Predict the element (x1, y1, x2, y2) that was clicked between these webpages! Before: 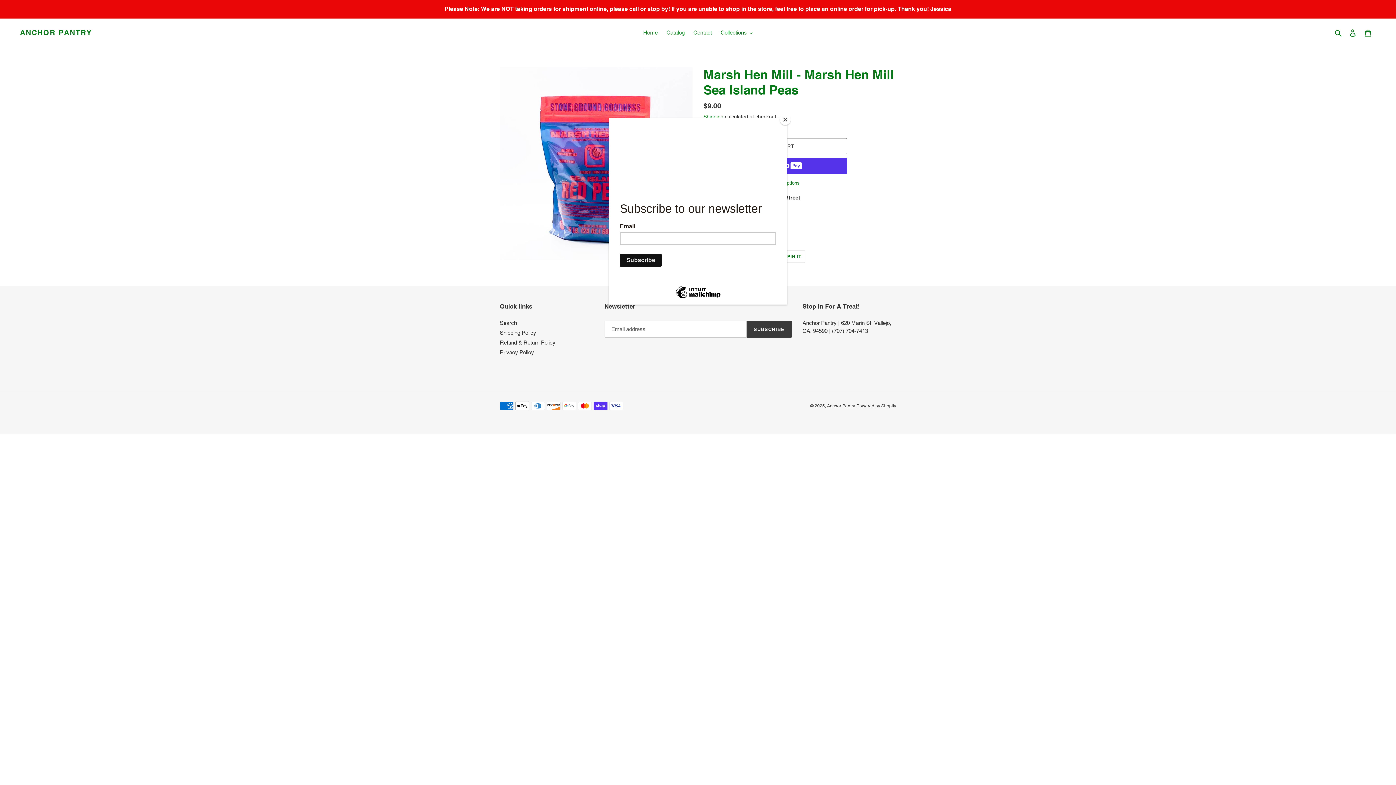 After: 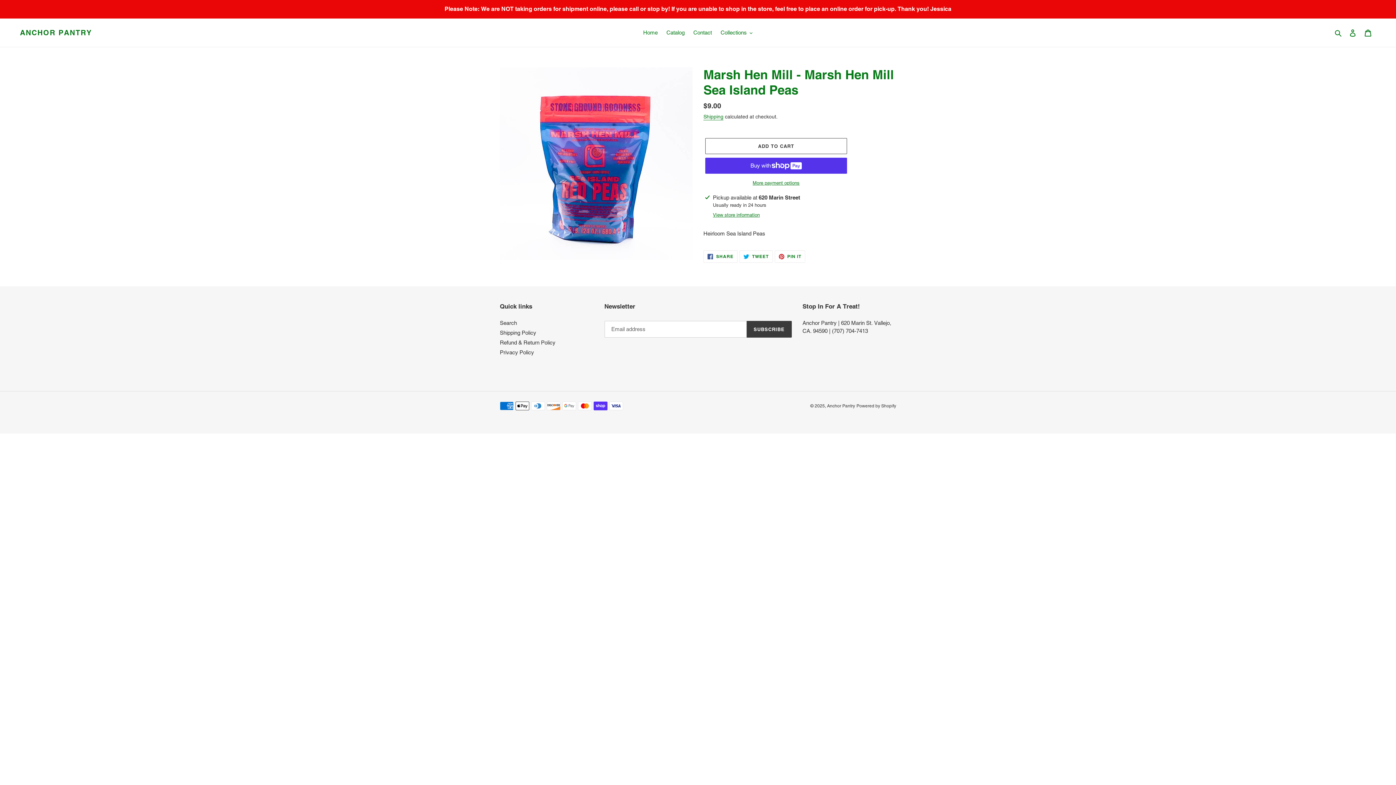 Action: label: Close bbox: (780, 114, 790, 125)